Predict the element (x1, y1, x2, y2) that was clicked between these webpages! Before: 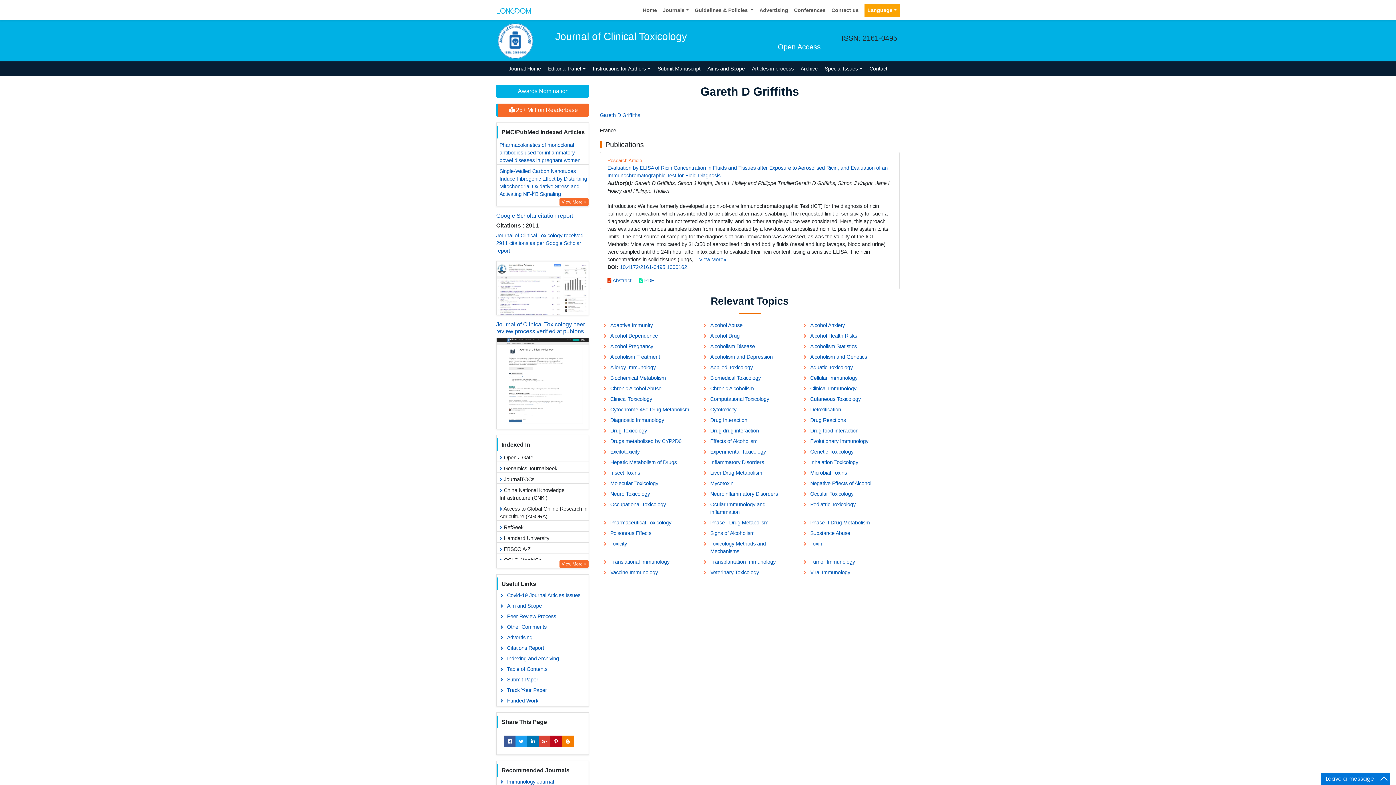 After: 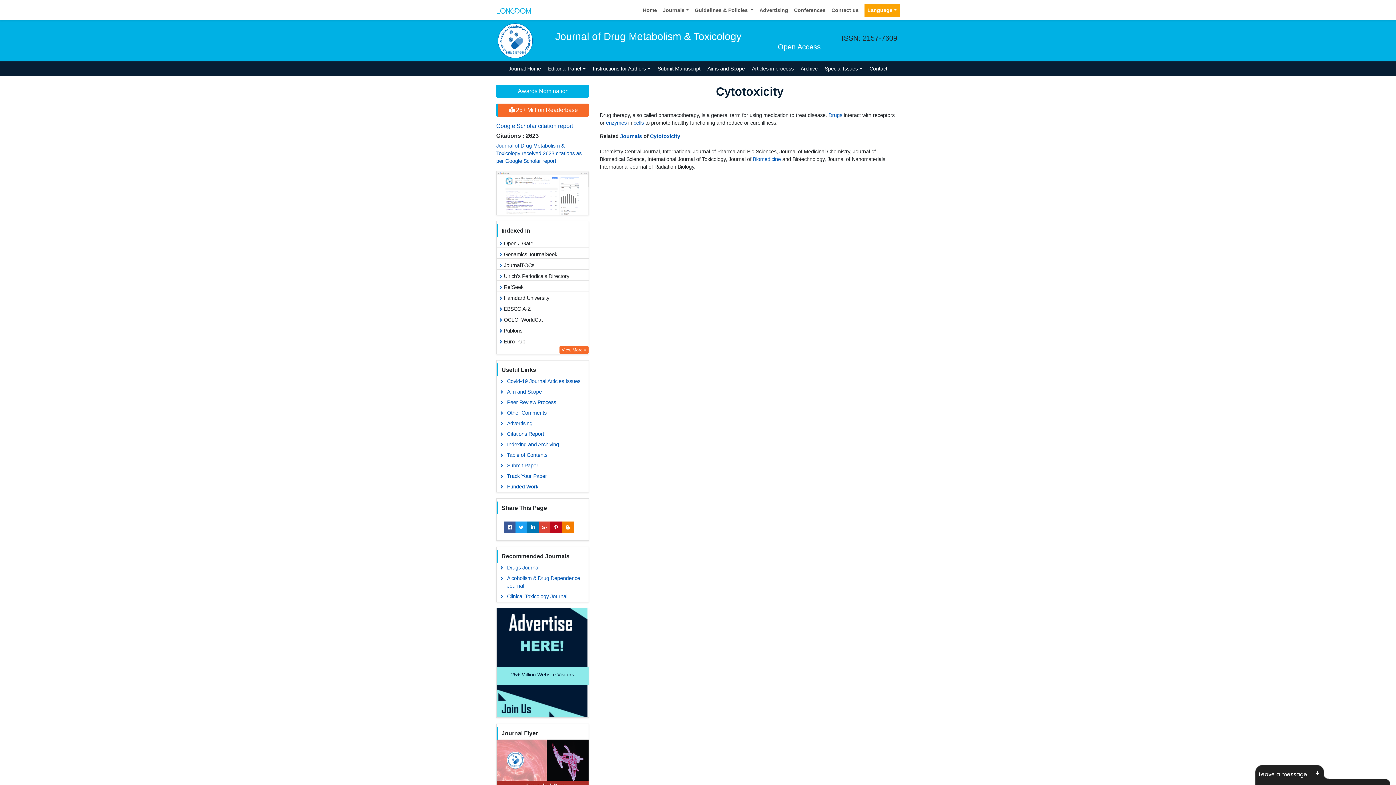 Action: bbox: (699, 404, 799, 415) label: Cytotoxicity